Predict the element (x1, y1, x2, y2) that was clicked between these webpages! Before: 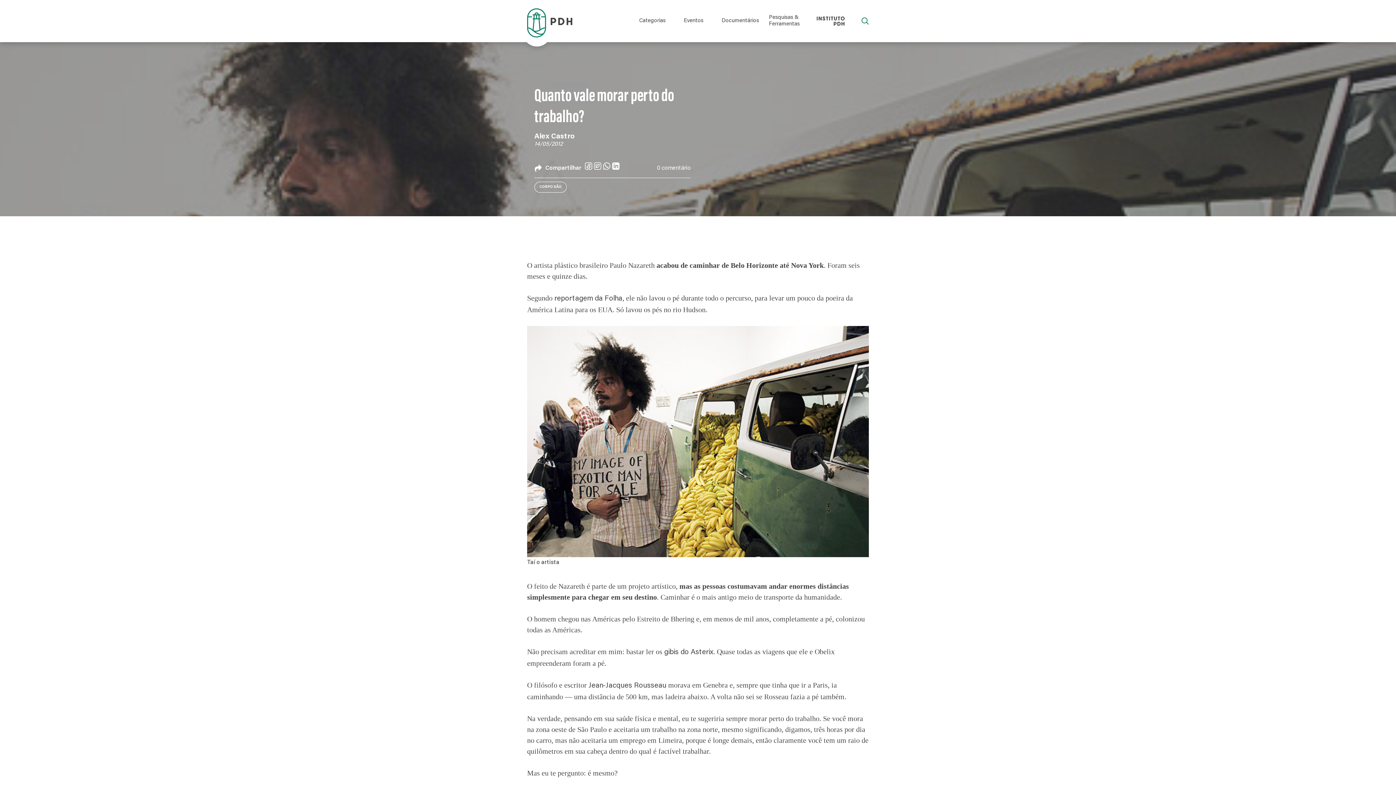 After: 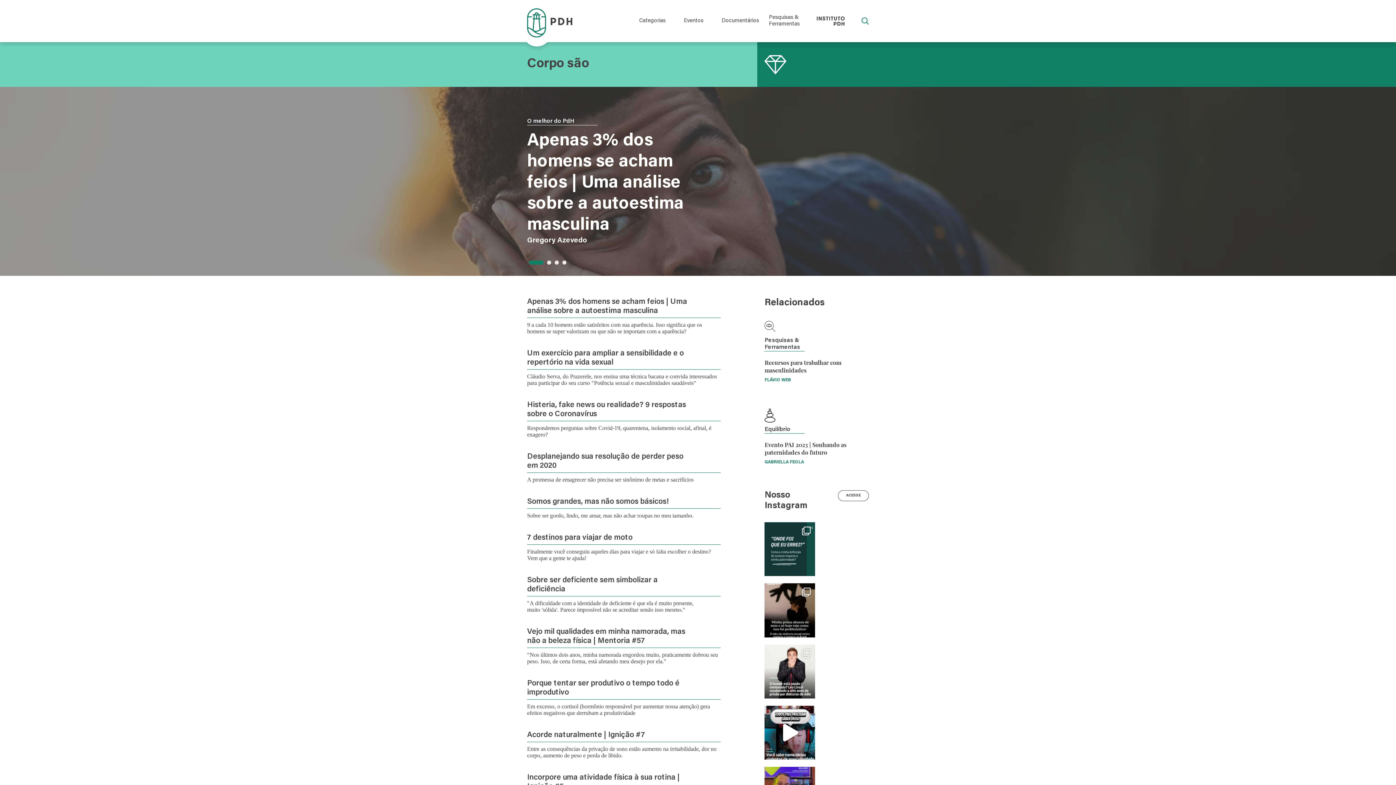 Action: bbox: (534, 181, 566, 192) label: CORPO SÃO